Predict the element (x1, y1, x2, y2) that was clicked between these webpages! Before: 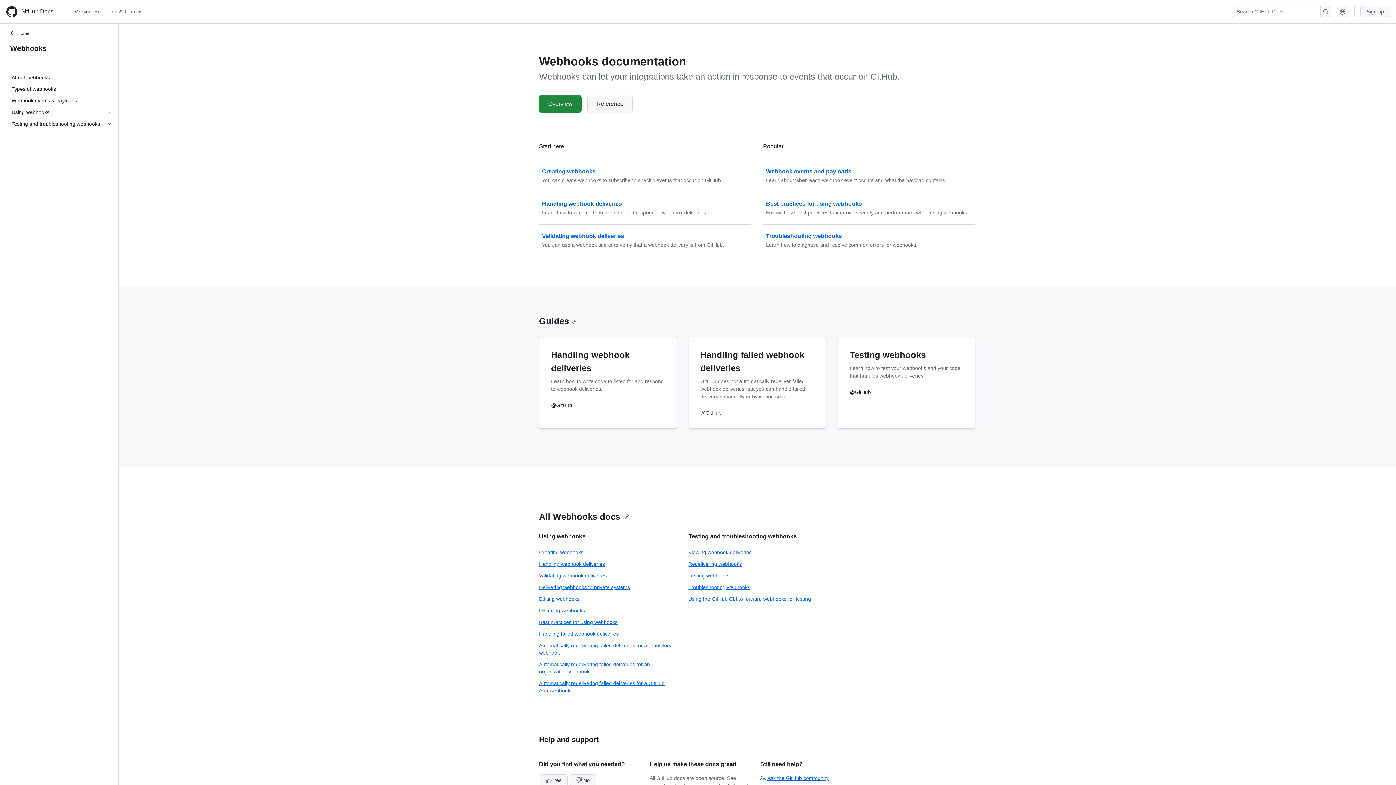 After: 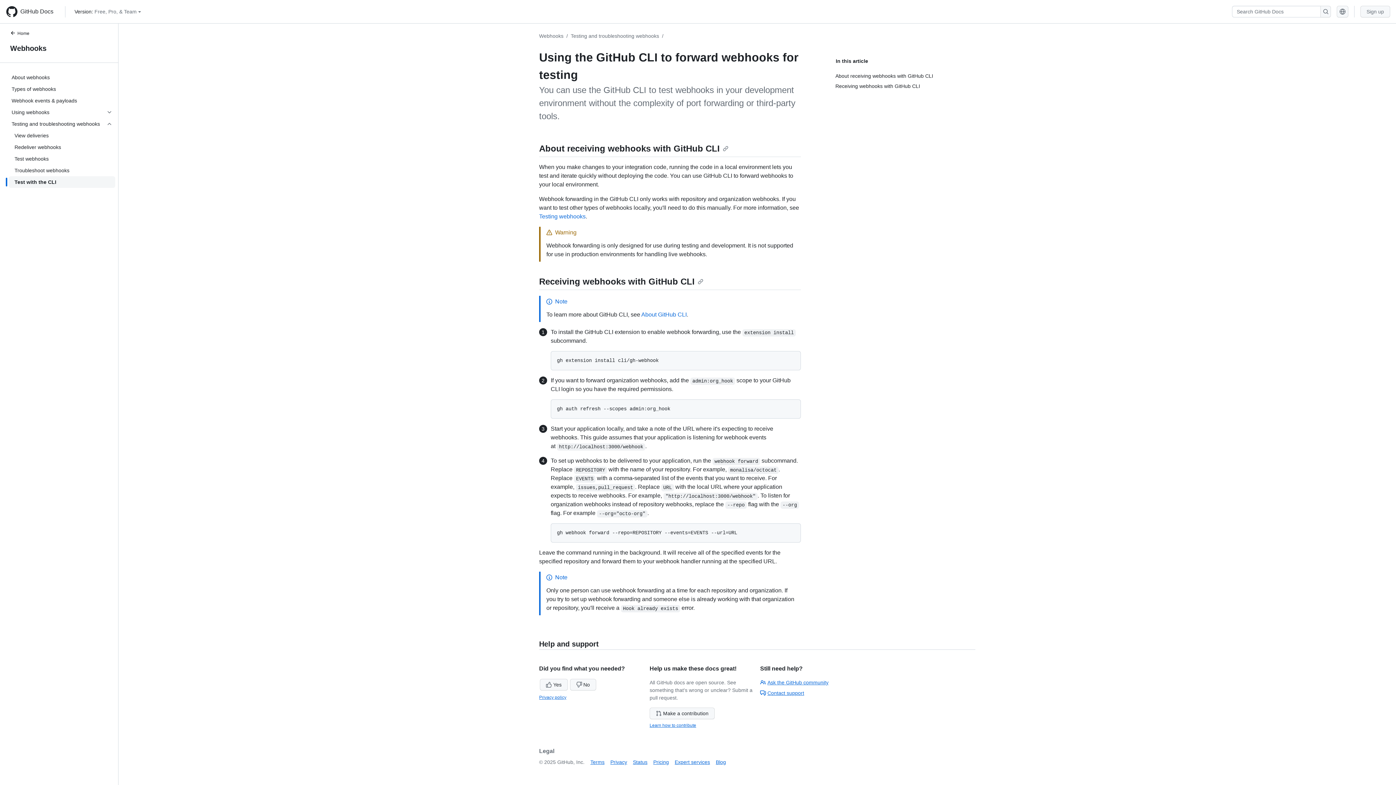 Action: label: Using the GitHub CLI to forward webhooks for testing bbox: (688, 595, 823, 602)